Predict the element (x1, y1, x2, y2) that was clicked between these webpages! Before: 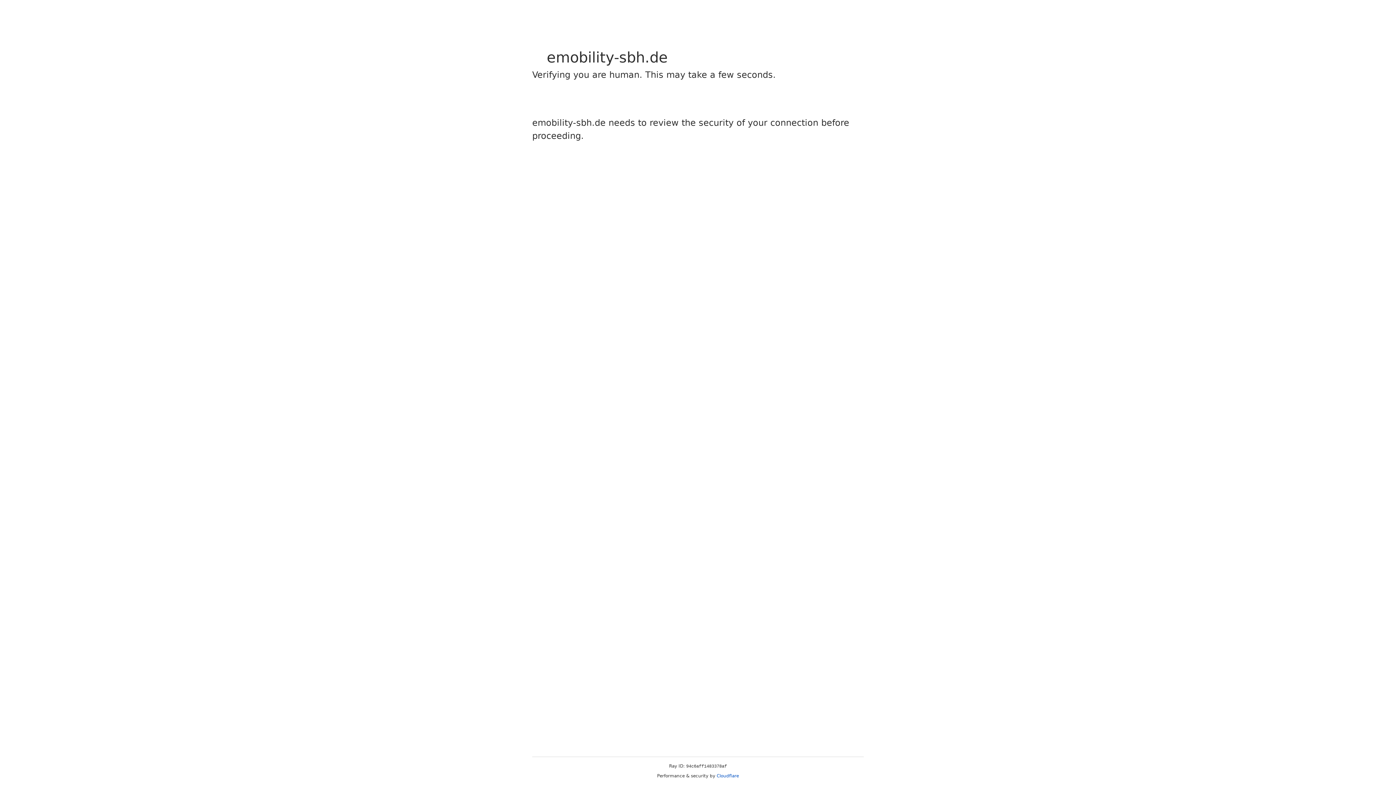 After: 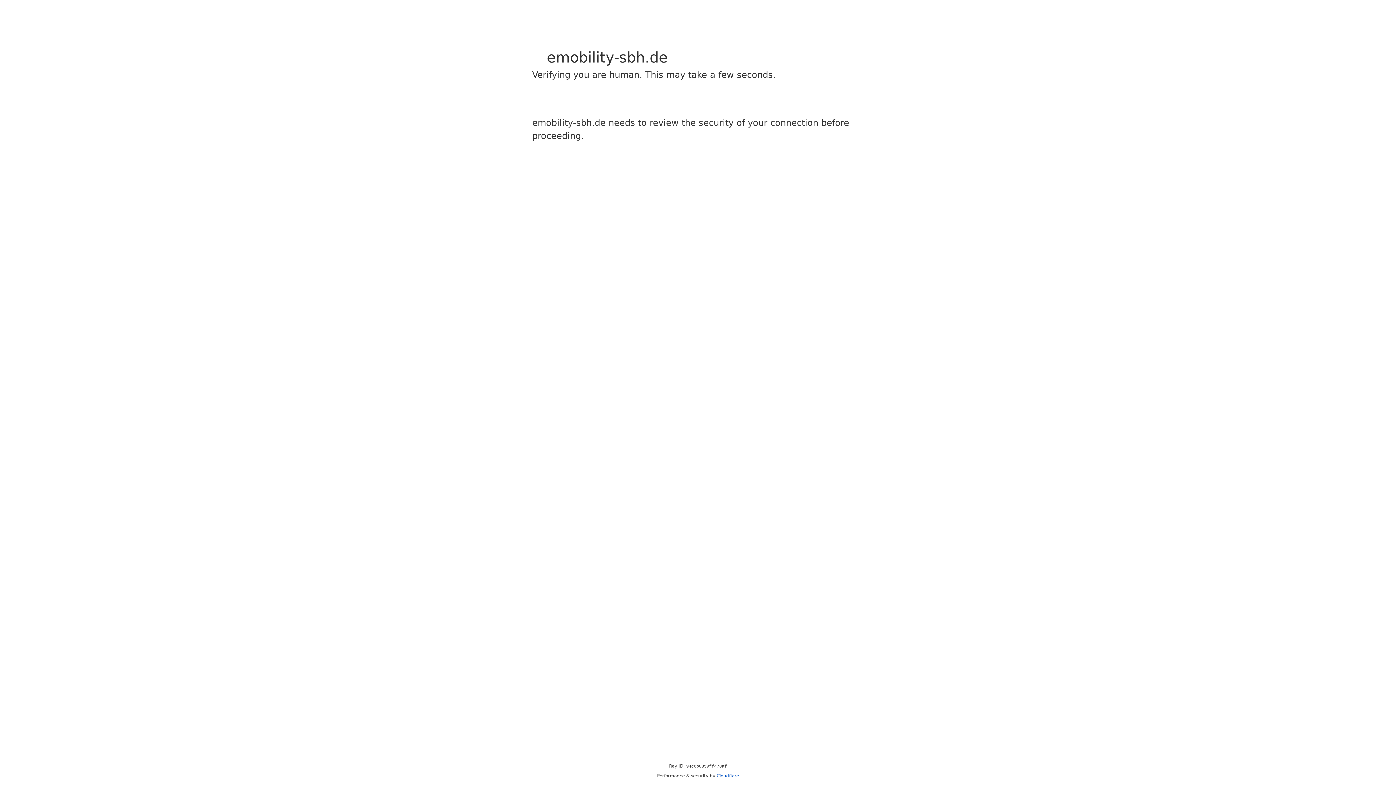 Action: label: Cloudflare bbox: (716, 773, 739, 778)